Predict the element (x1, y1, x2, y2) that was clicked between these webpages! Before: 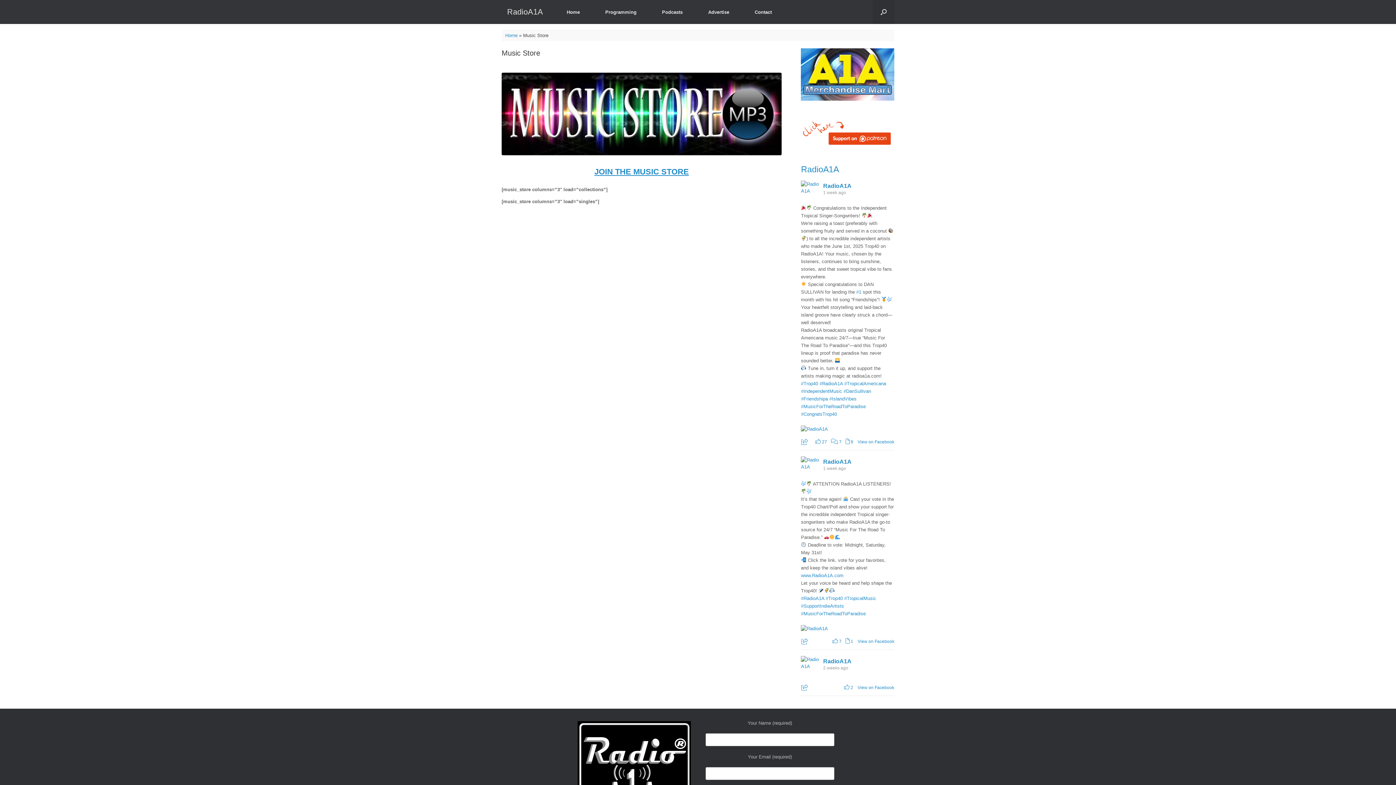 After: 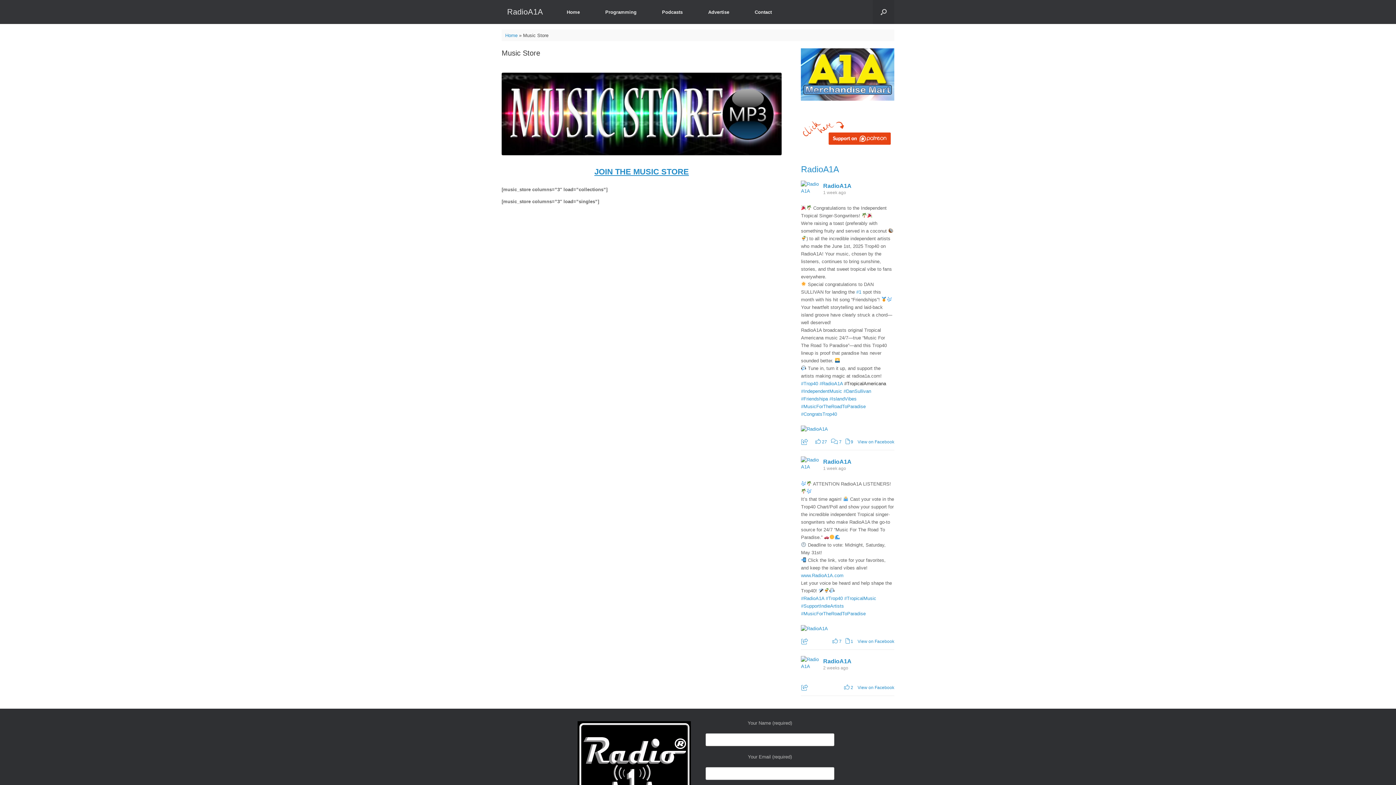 Action: bbox: (844, 380, 886, 386) label: #TropicalAmericana